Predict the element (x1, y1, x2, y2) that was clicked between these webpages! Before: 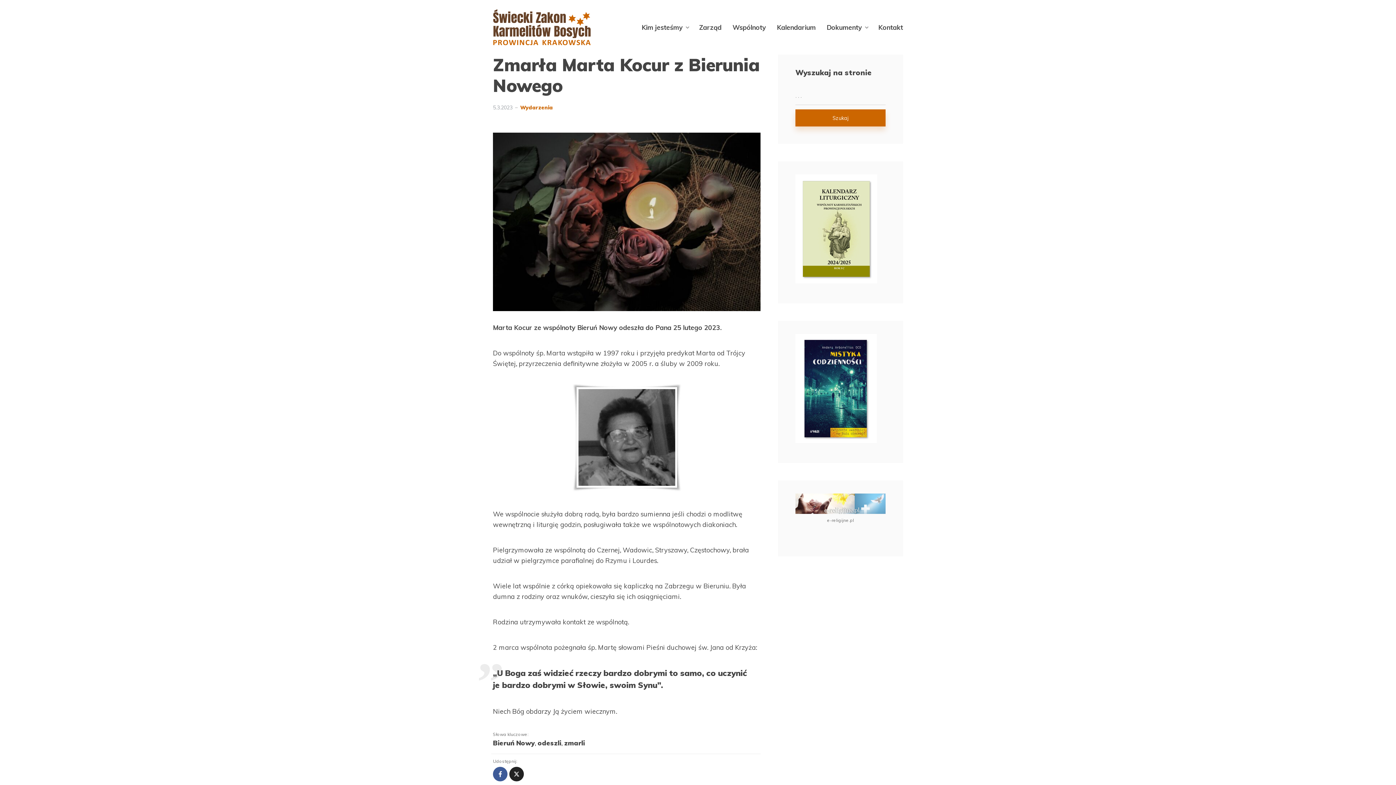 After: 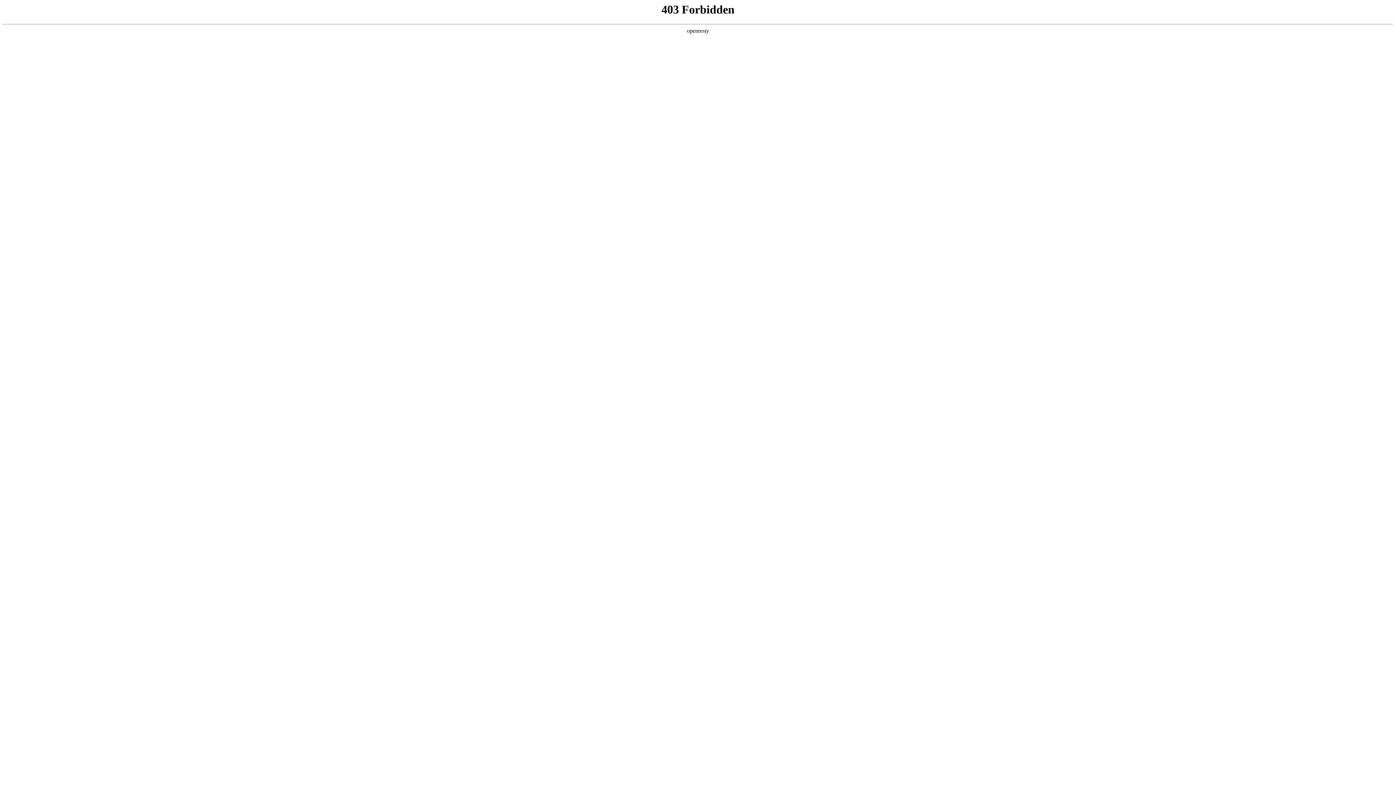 Action: bbox: (795, 438, 877, 444)